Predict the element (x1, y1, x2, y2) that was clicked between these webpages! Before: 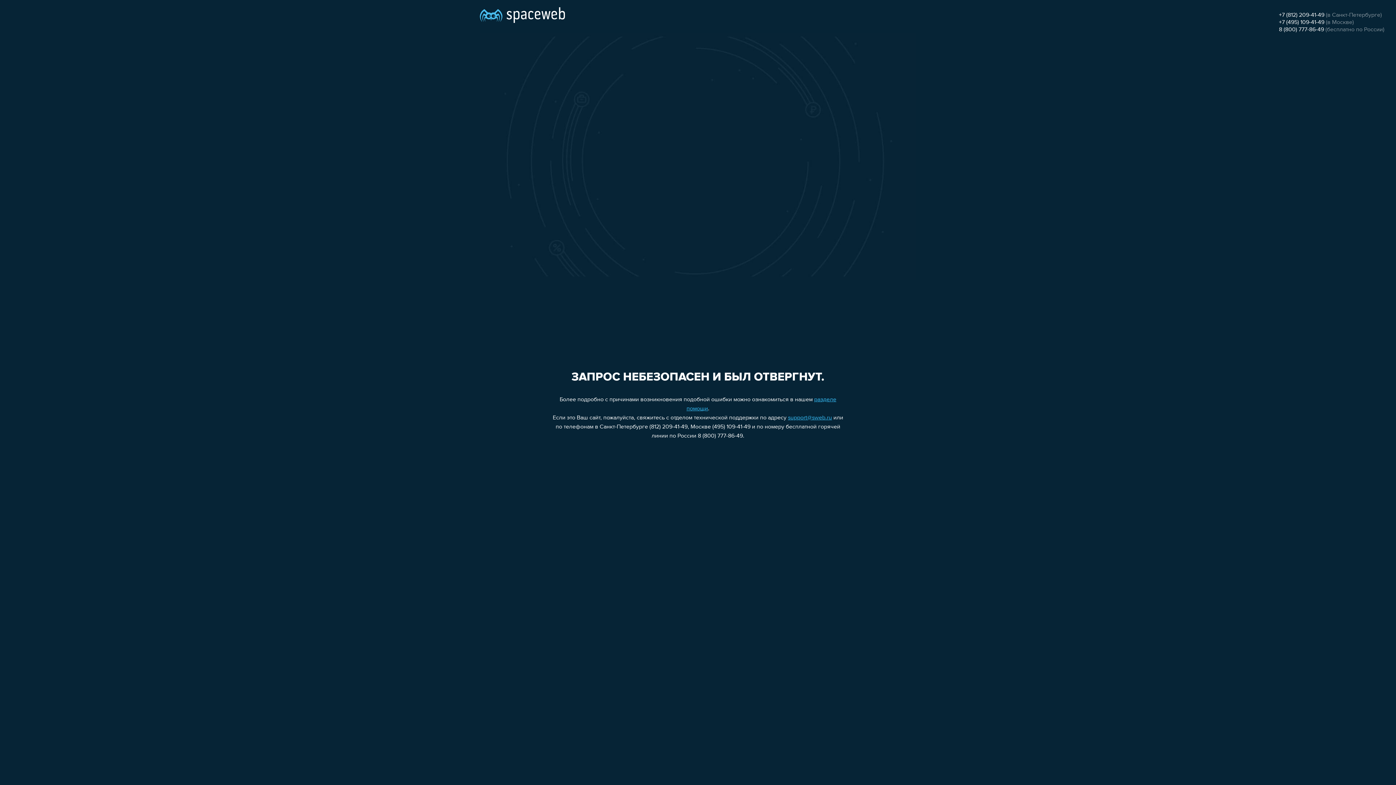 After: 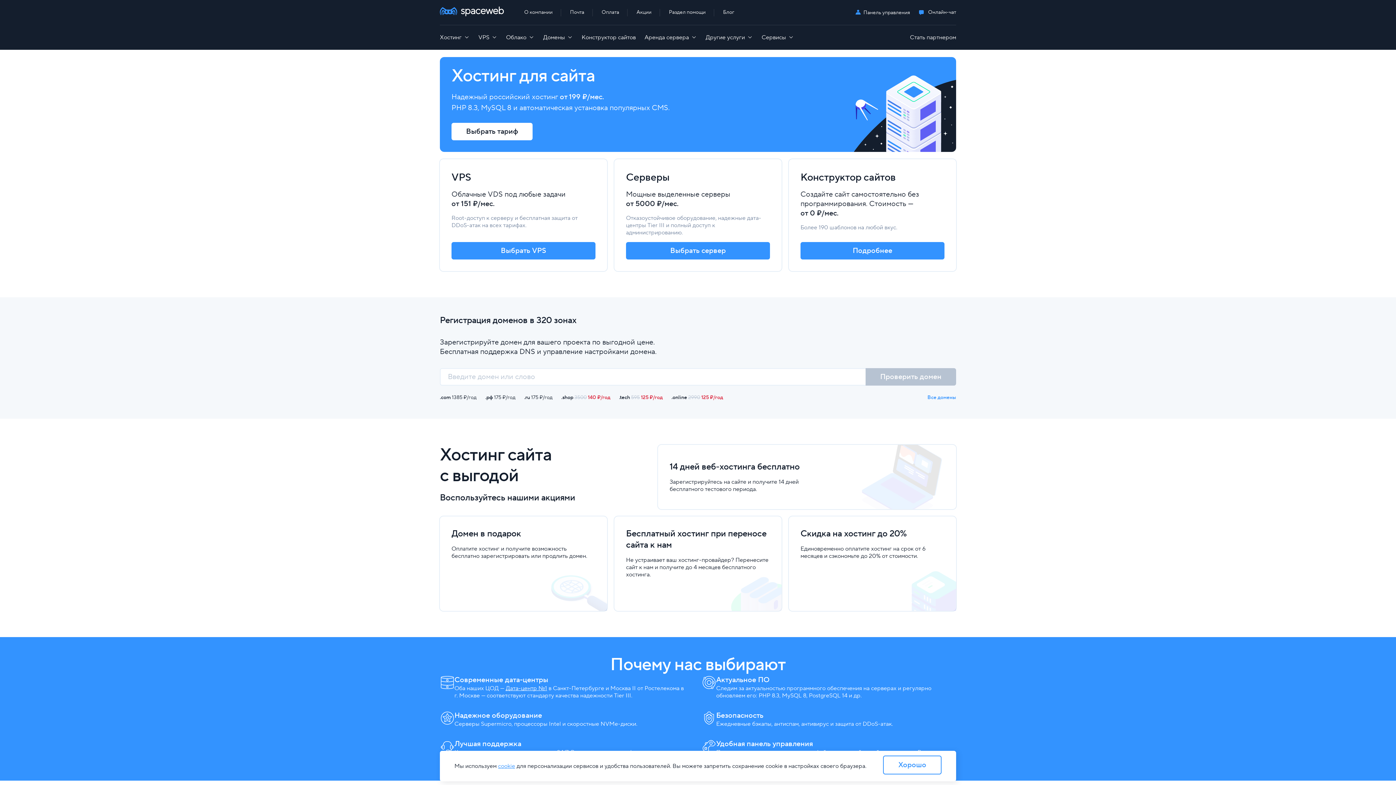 Action: bbox: (480, 0, 565, 25)